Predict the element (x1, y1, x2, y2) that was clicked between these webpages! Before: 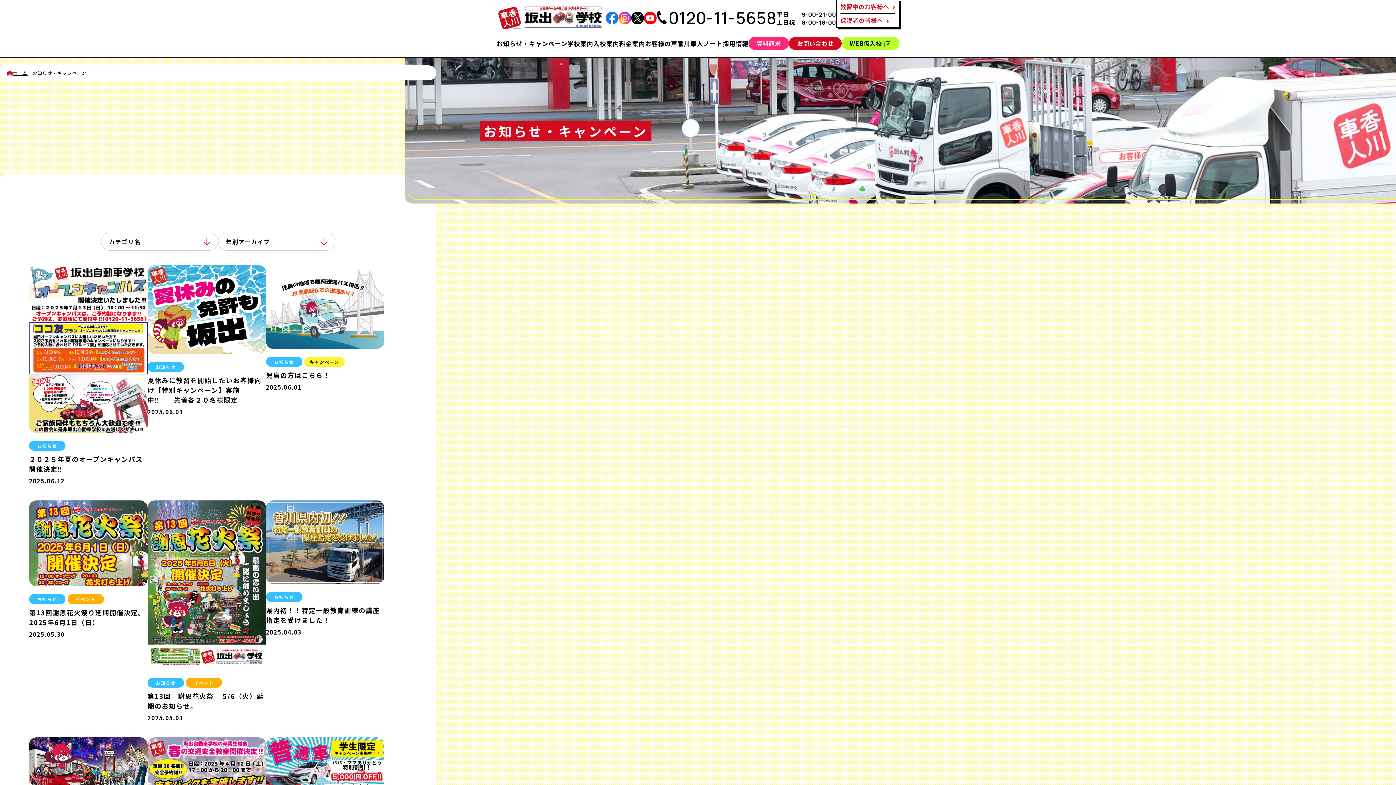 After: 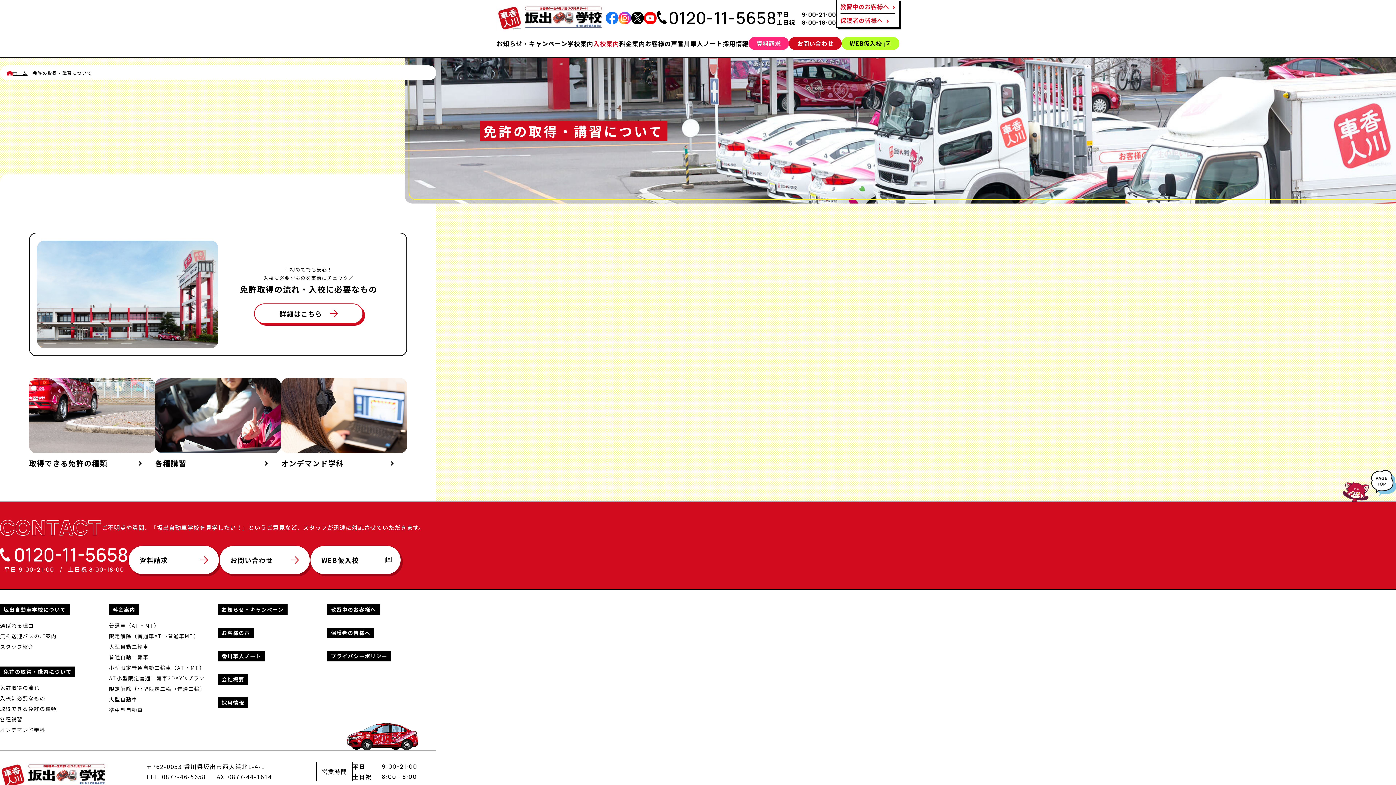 Action: label: 入校案内 bbox: (593, 38, 619, 47)